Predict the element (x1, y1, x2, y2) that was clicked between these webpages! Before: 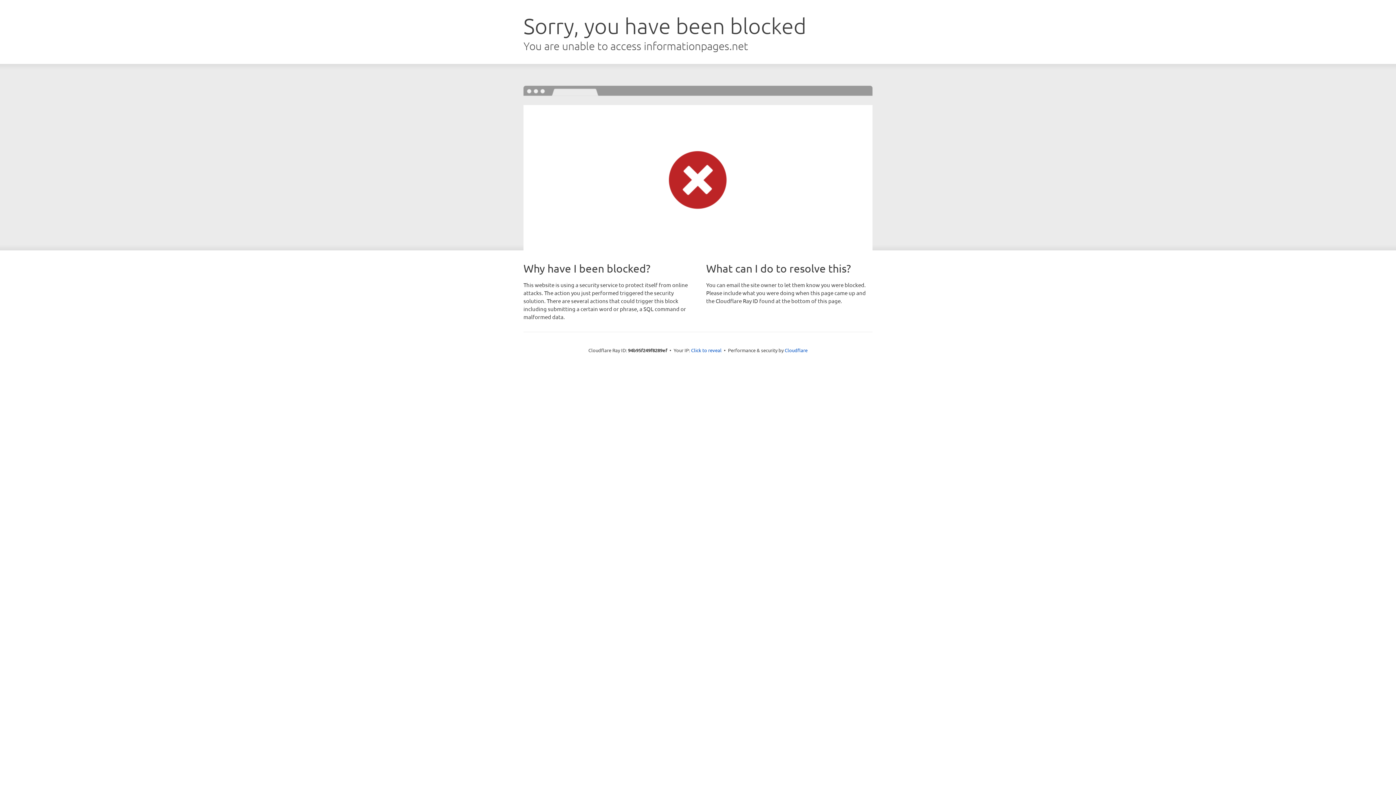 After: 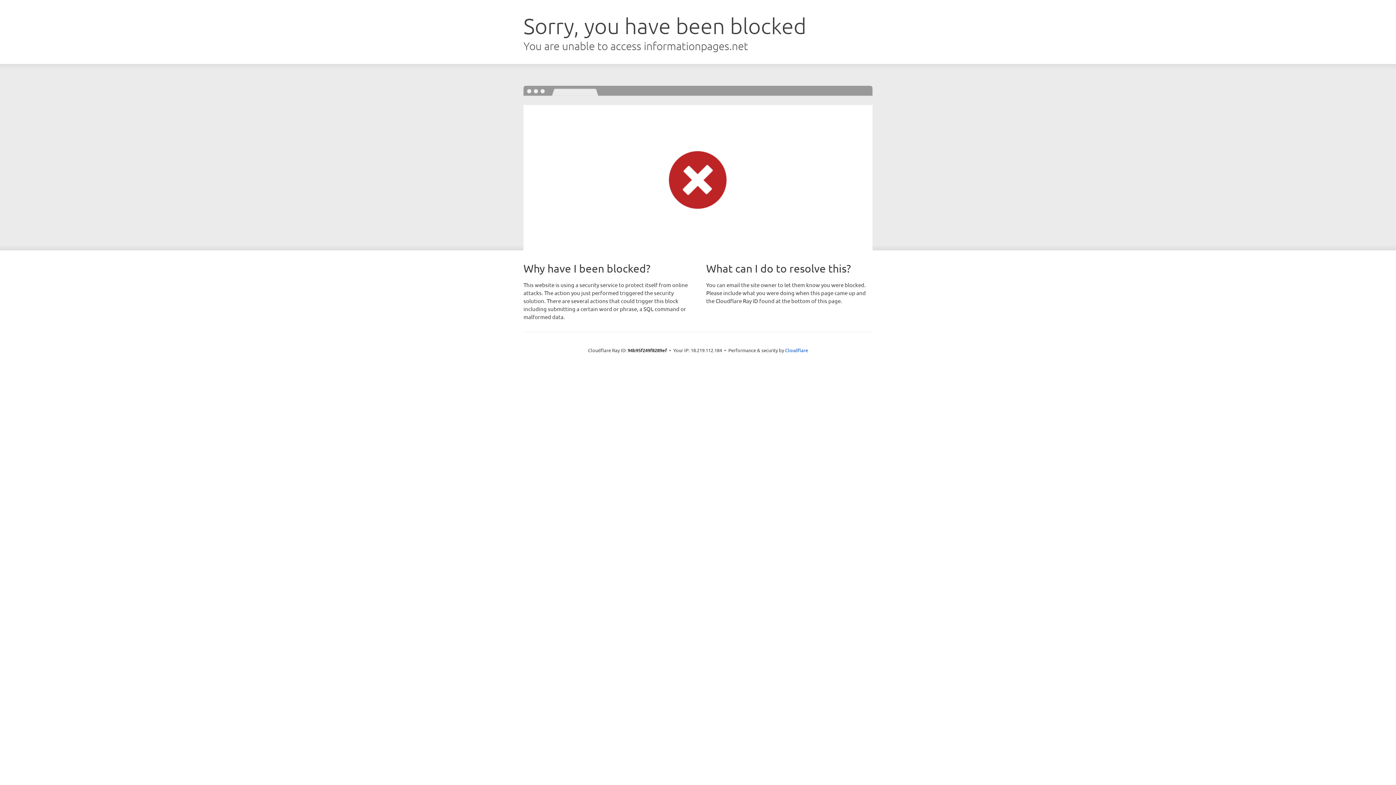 Action: label: Click to reveal bbox: (691, 346, 721, 353)